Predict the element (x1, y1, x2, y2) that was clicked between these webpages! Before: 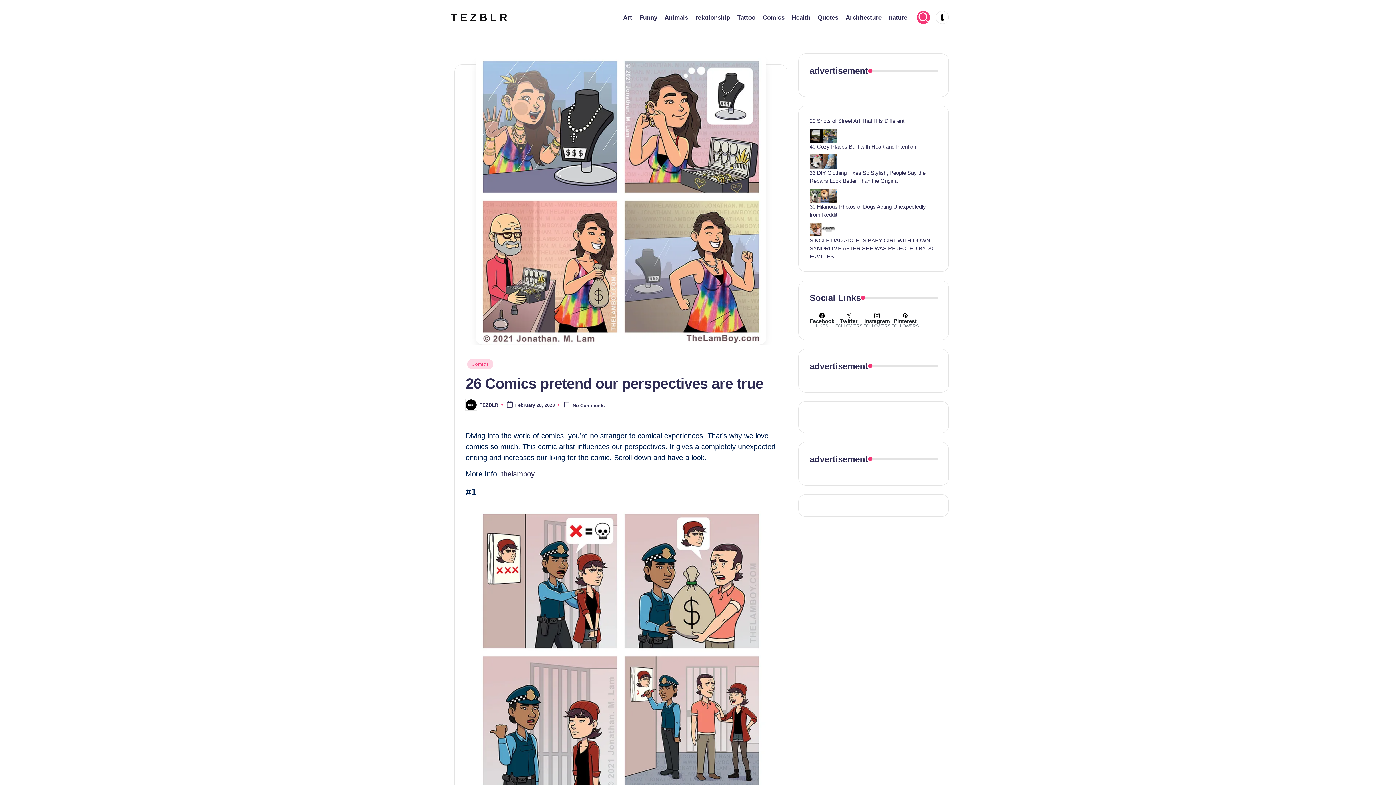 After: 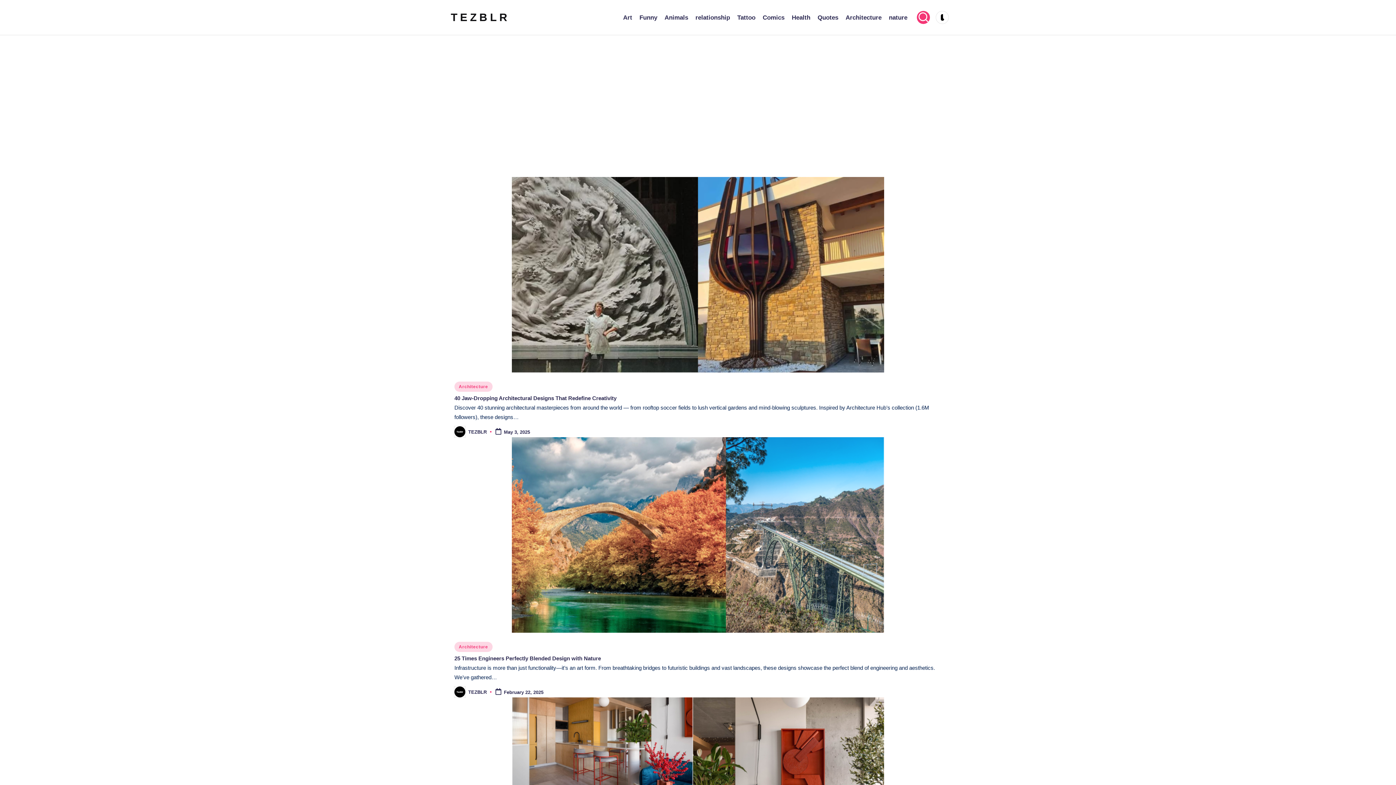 Action: label: Architecture bbox: (845, 12, 881, 22)